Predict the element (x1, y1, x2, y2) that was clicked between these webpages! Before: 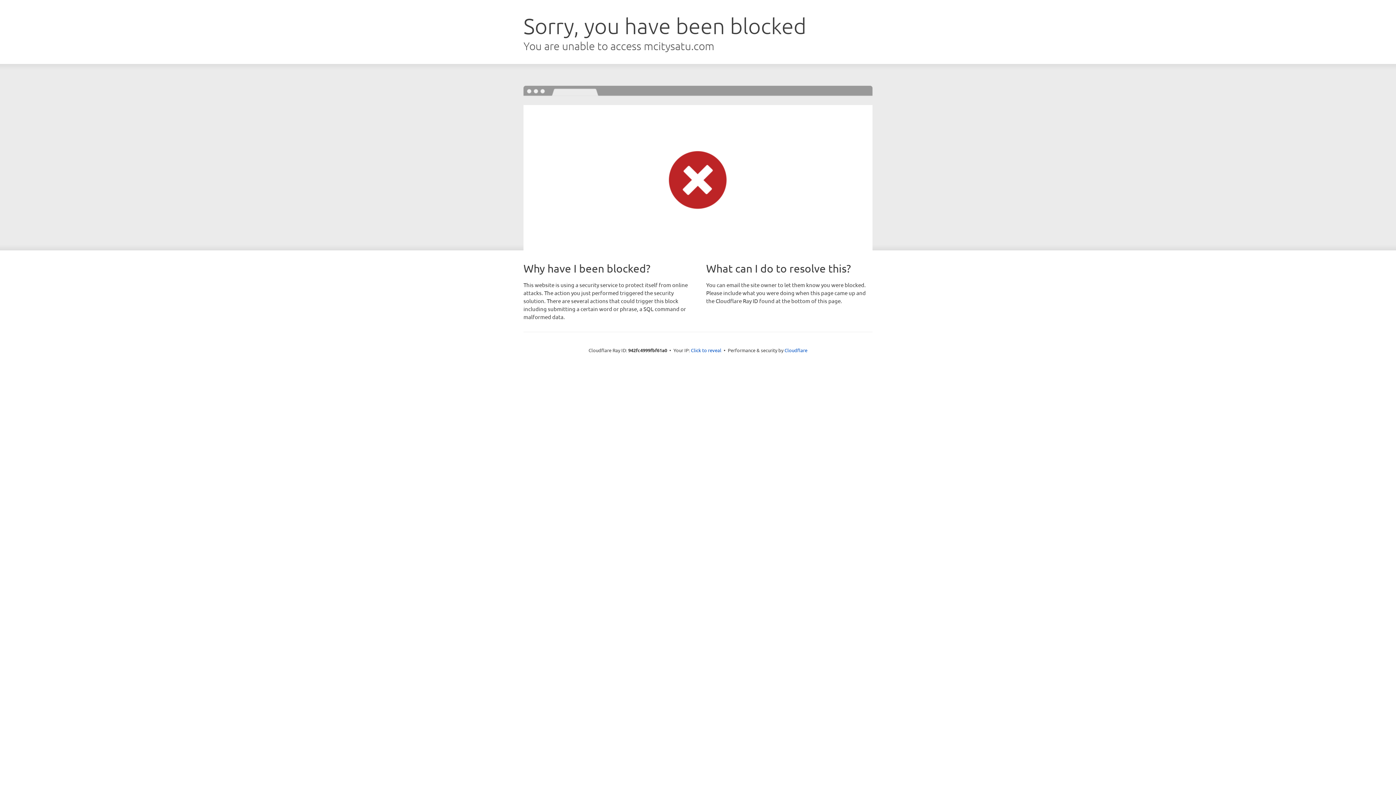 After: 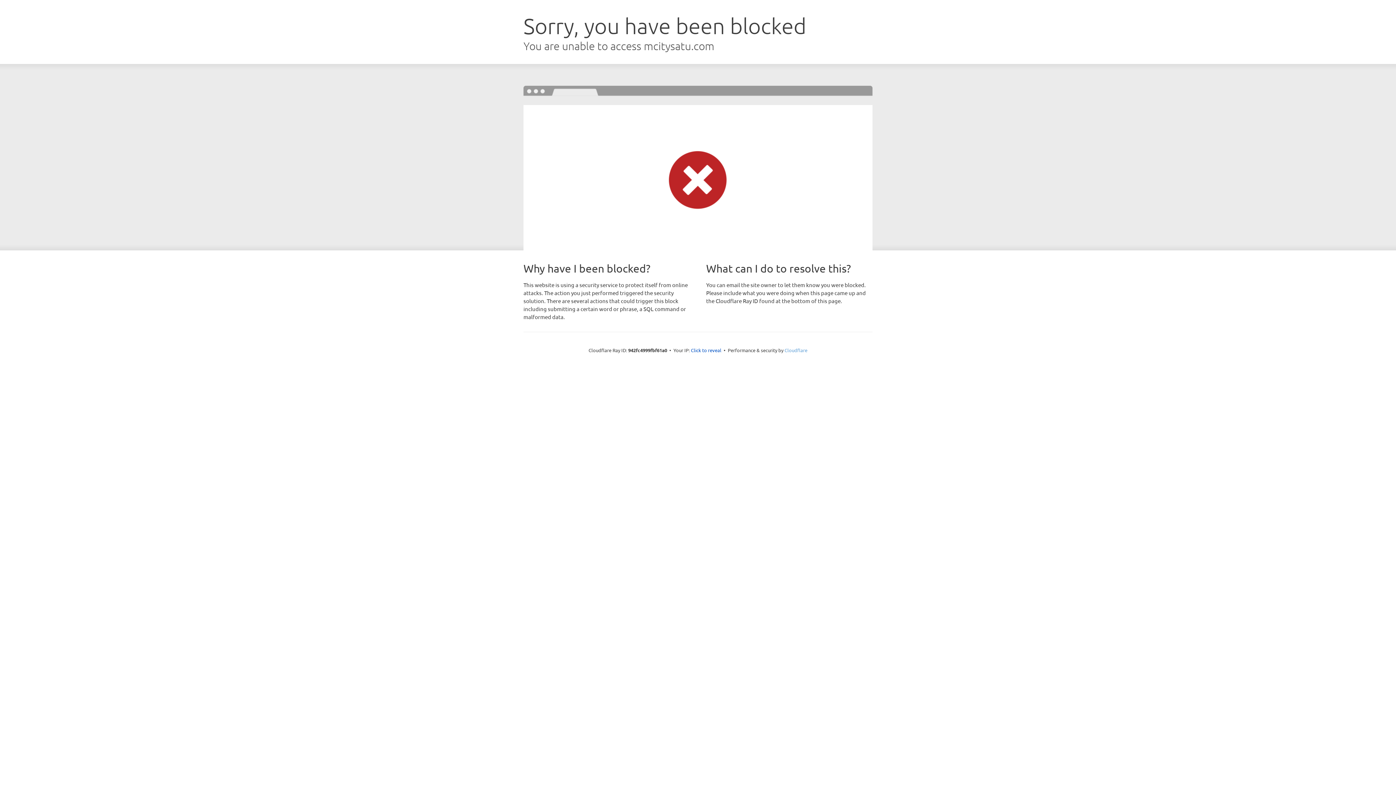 Action: bbox: (784, 347, 807, 353) label: Cloudflare